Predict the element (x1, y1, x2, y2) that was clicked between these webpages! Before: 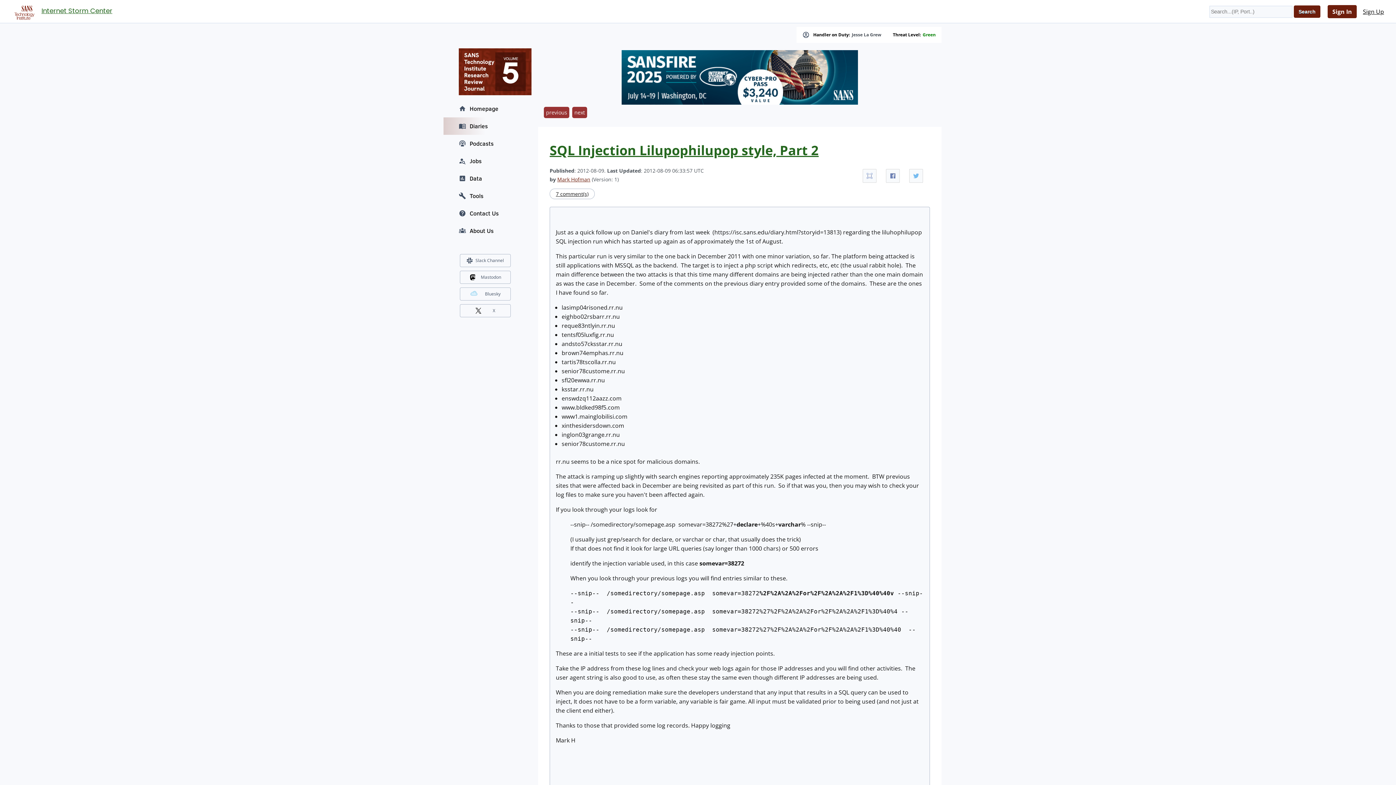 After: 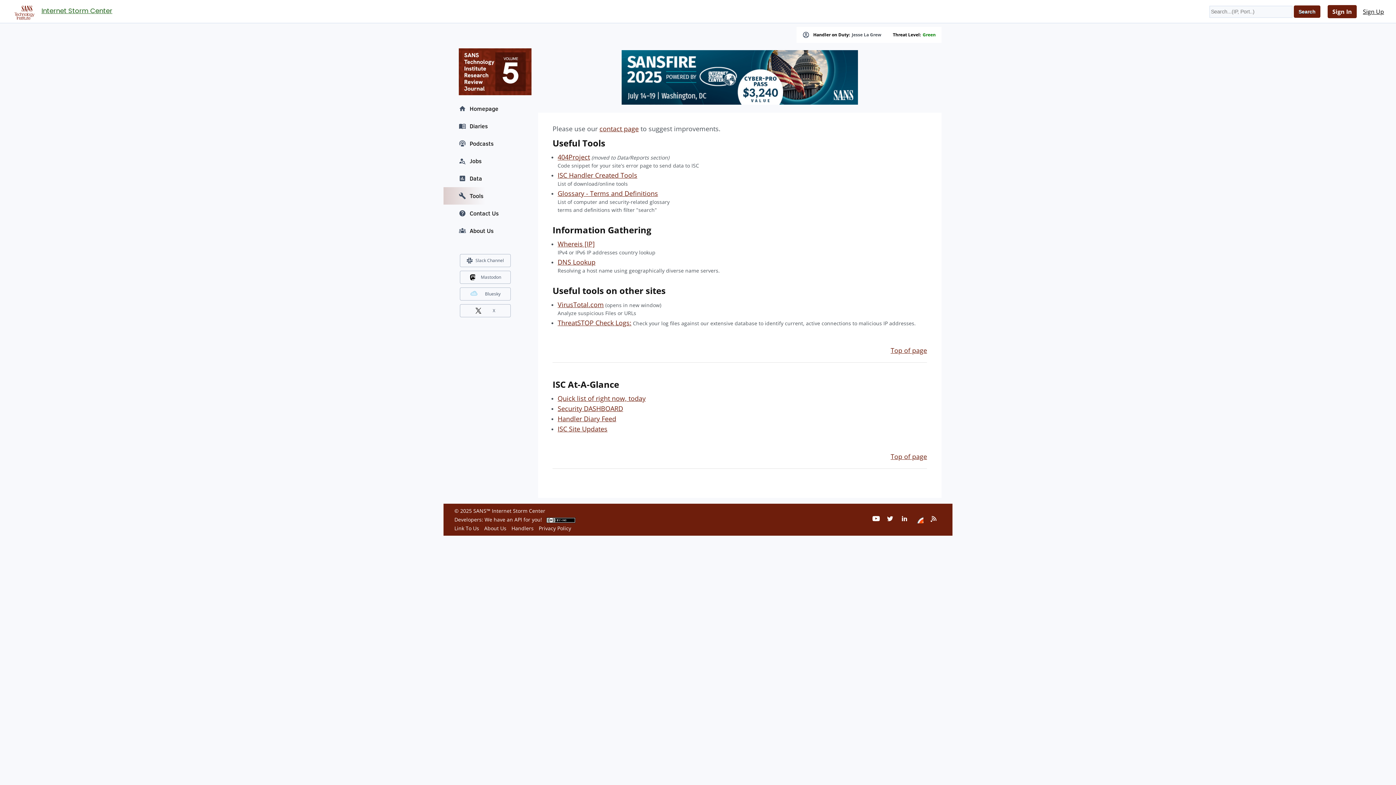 Action: bbox: (443, 187, 527, 204) label: Tools